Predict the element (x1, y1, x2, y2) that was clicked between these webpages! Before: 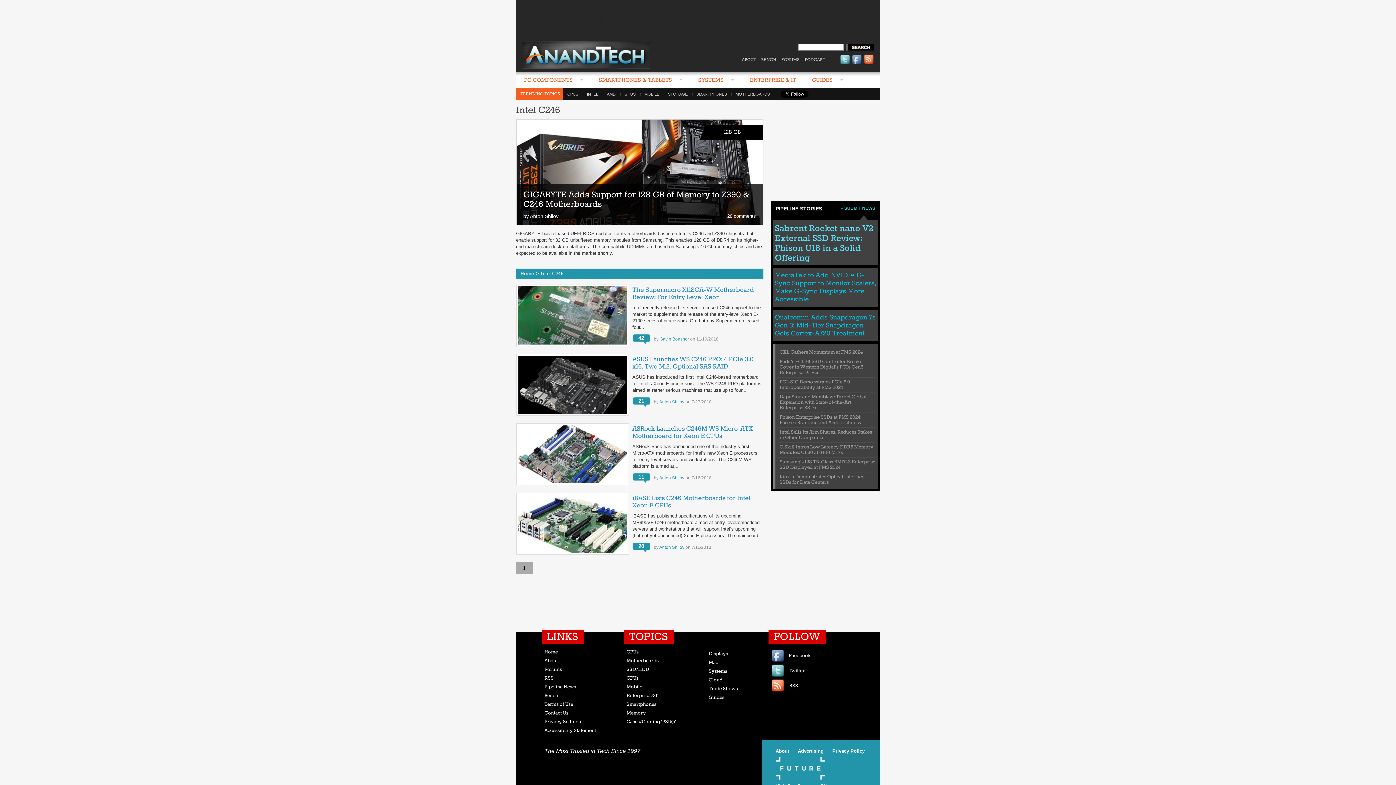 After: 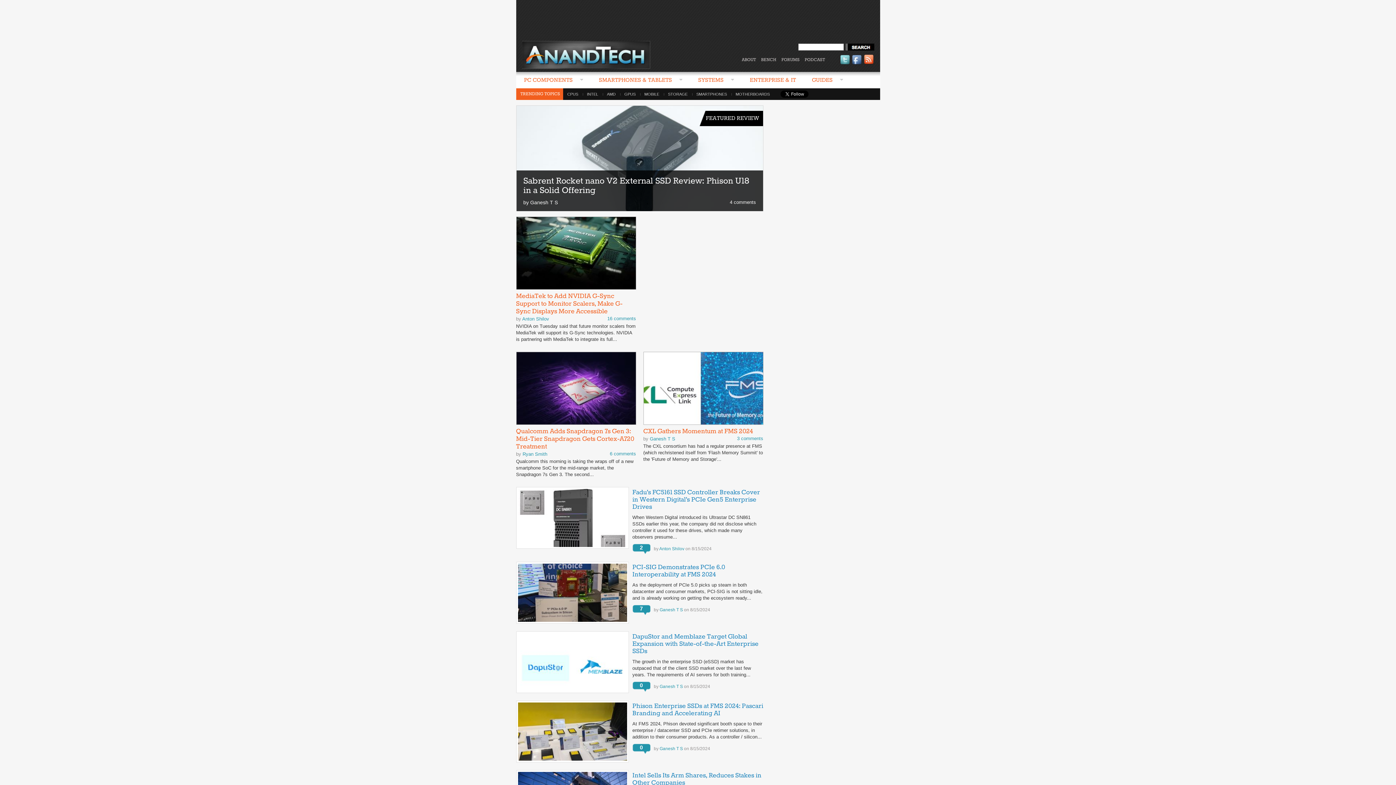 Action: bbox: (544, 684, 576, 690) label: Pipeline News